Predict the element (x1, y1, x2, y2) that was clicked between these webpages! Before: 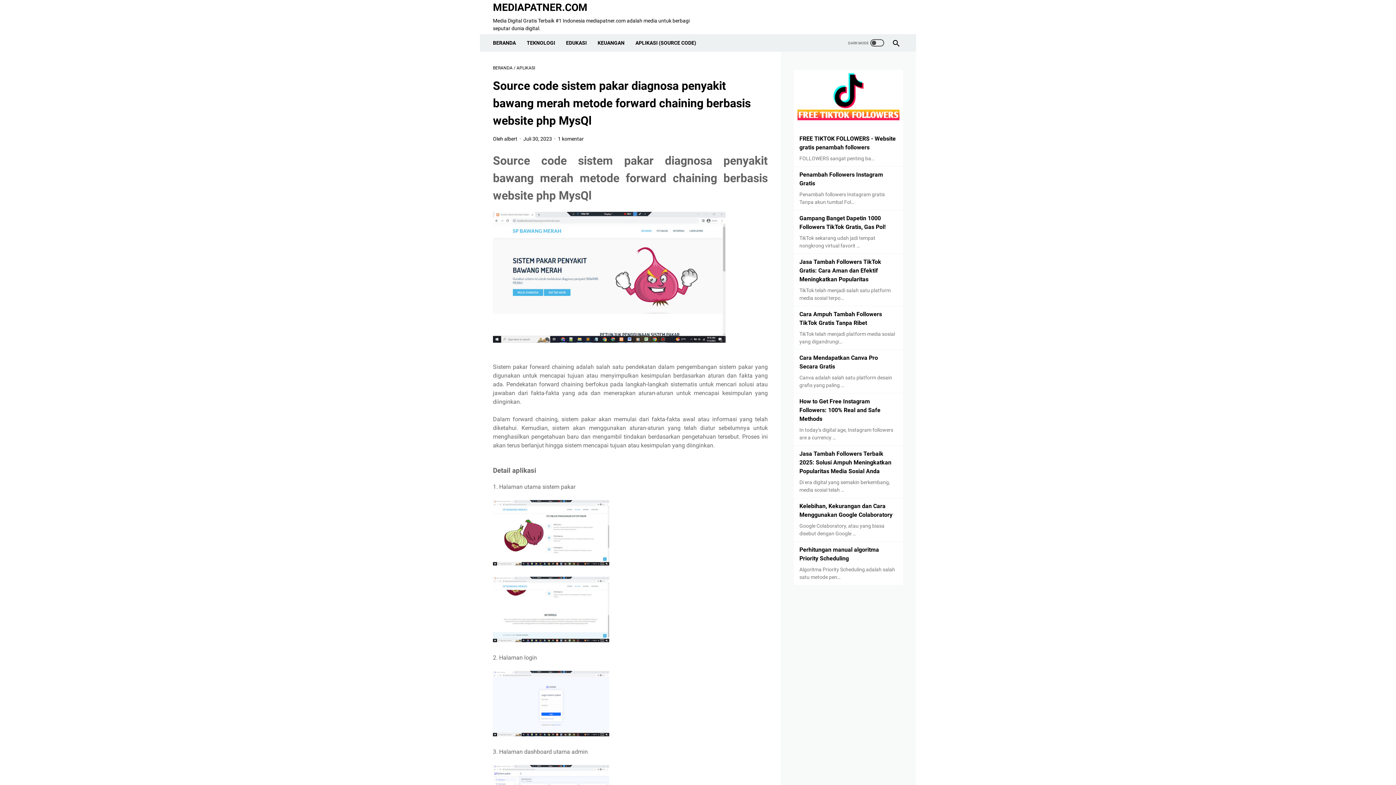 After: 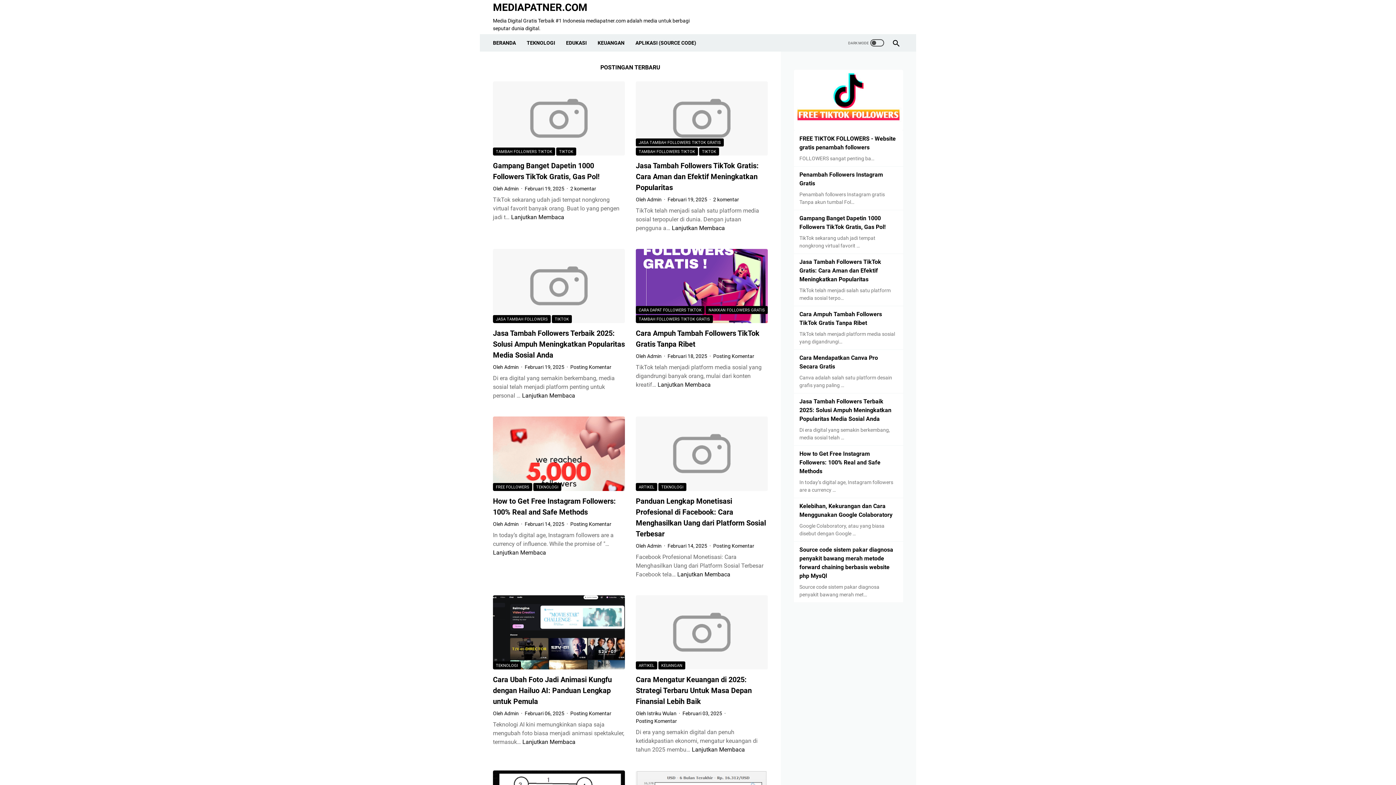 Action: label: BERANDA bbox: (493, 65, 512, 70)